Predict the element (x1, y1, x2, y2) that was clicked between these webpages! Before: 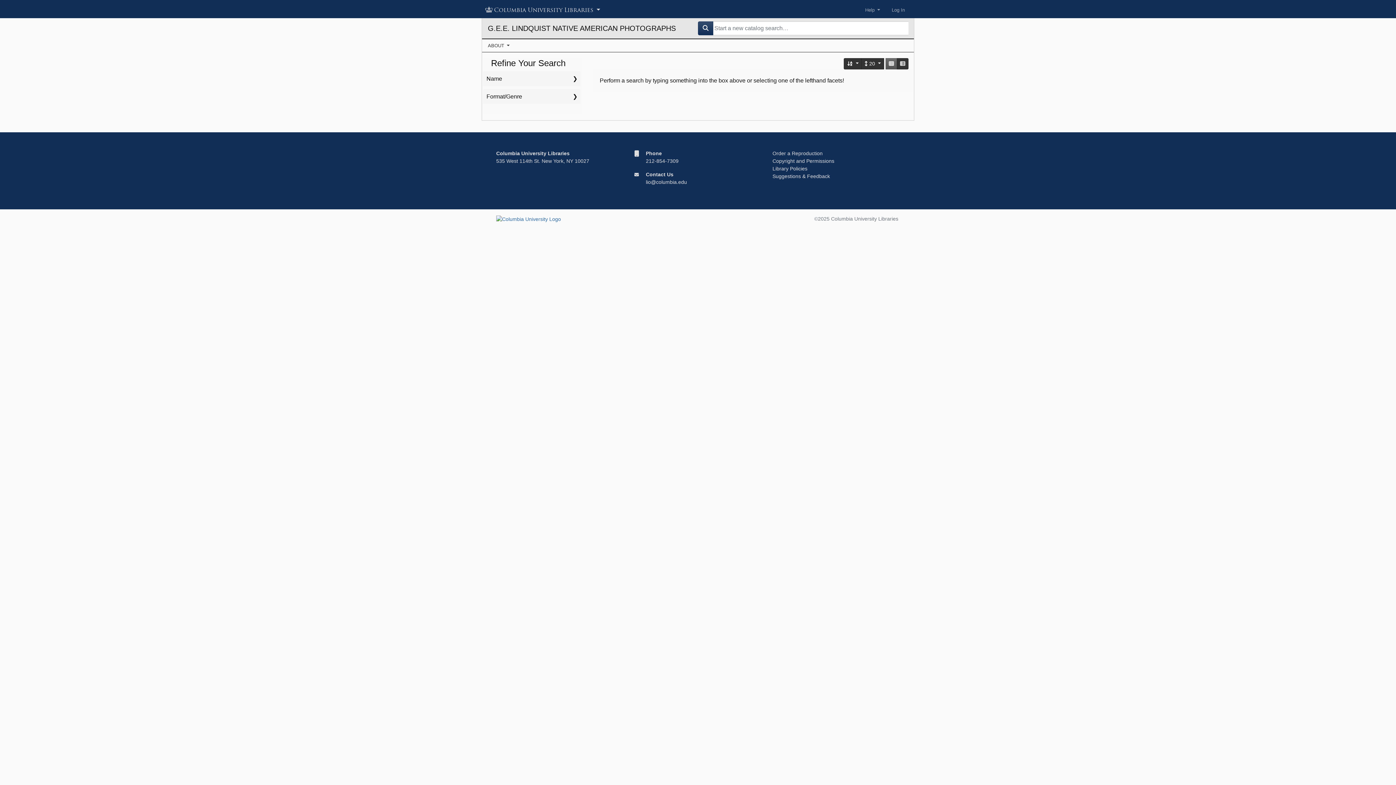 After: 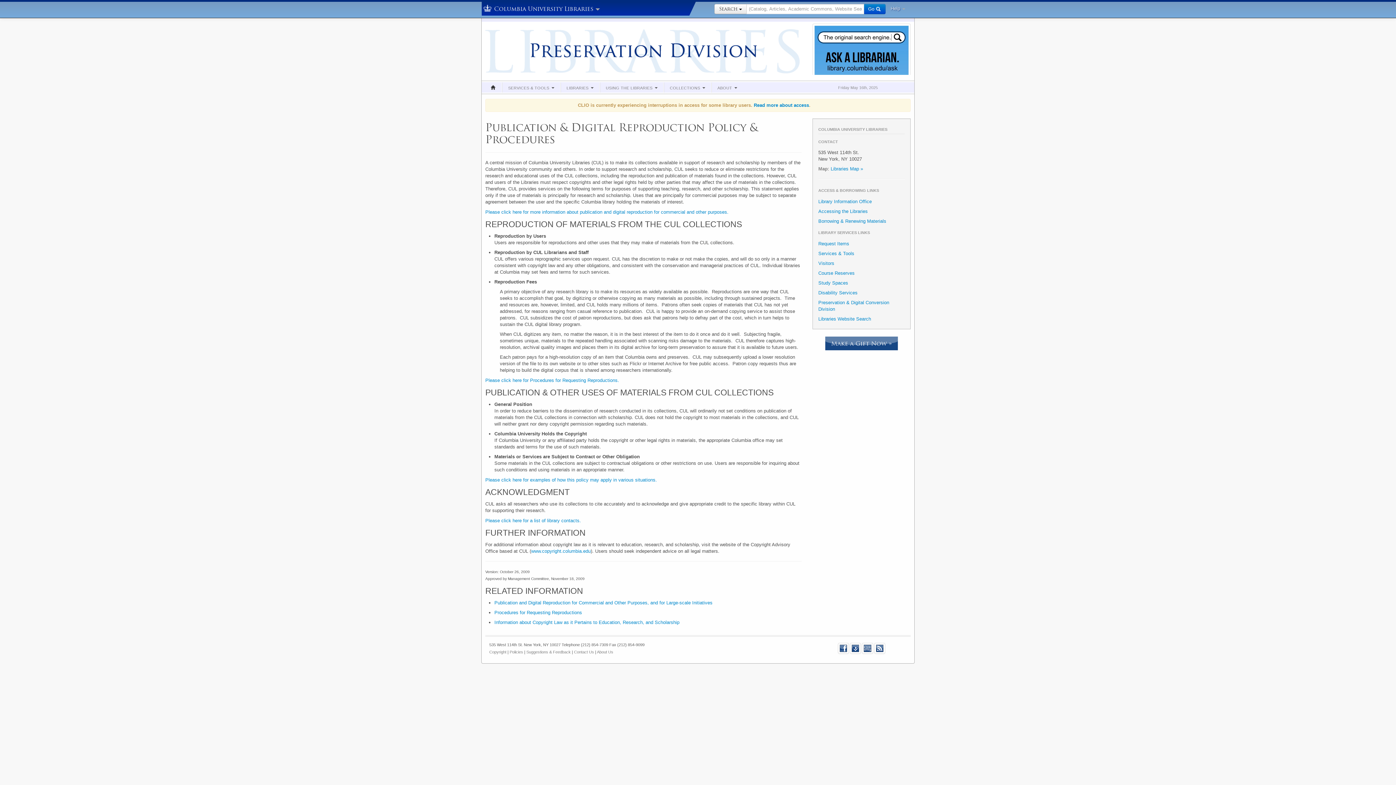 Action: label: Order a Reproduction bbox: (772, 150, 822, 156)